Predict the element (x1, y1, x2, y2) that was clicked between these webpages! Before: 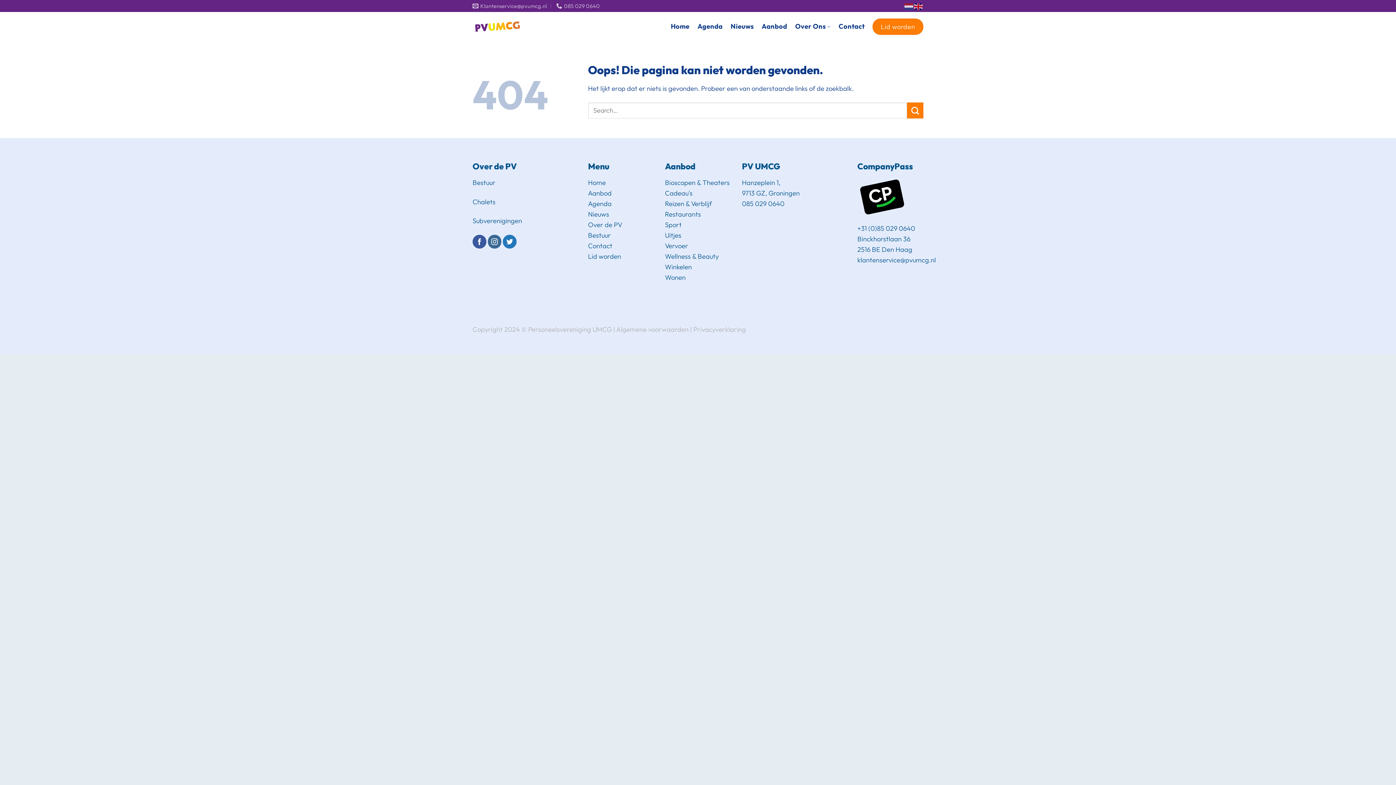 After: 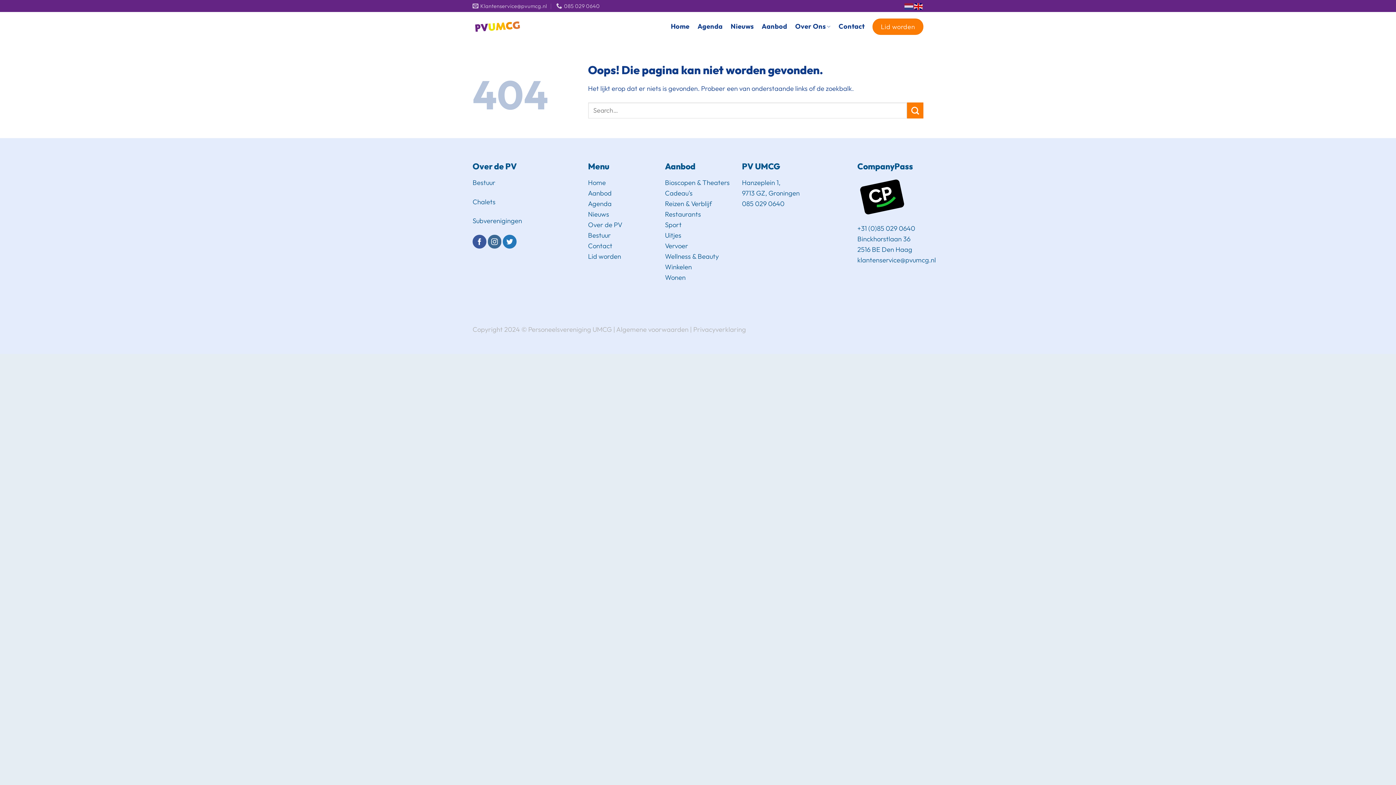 Action: bbox: (914, 2, 923, 9)